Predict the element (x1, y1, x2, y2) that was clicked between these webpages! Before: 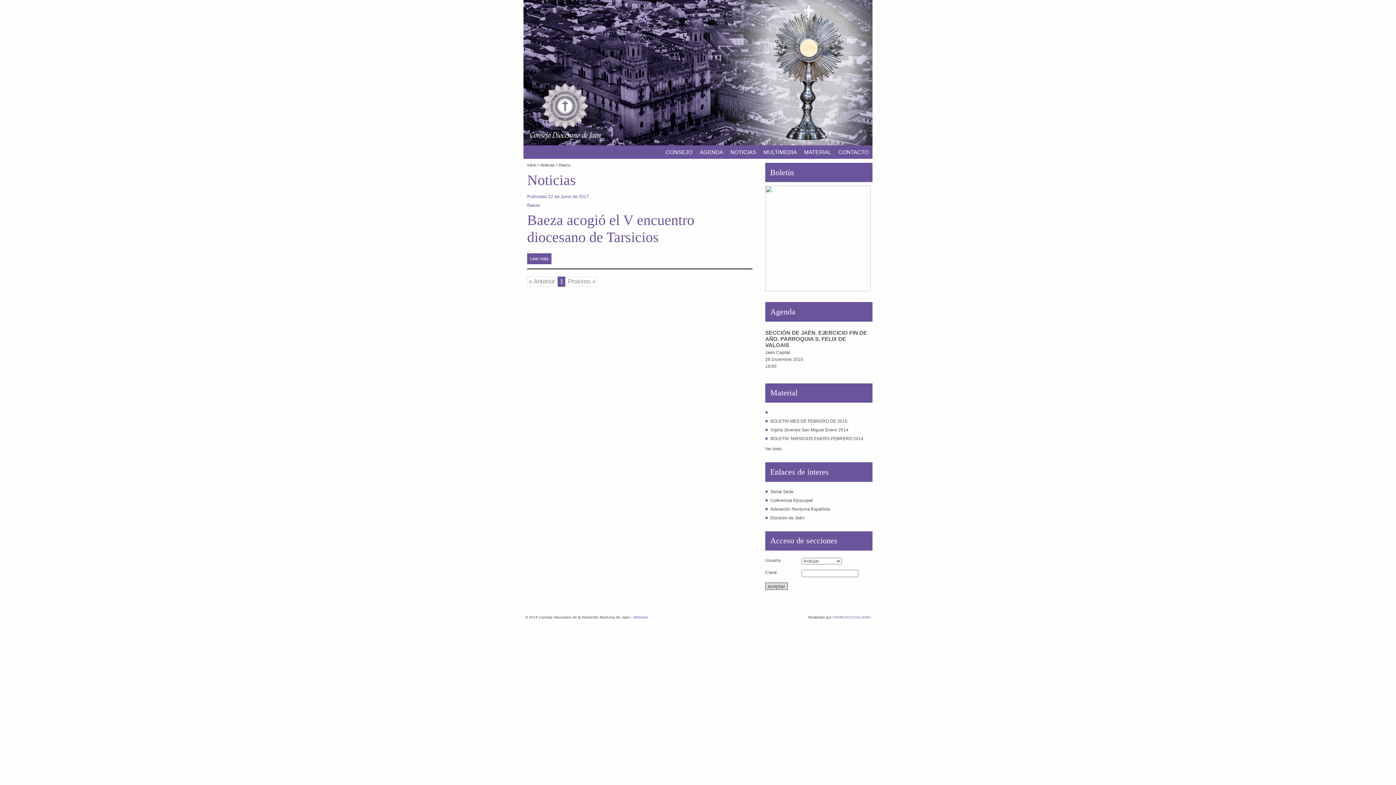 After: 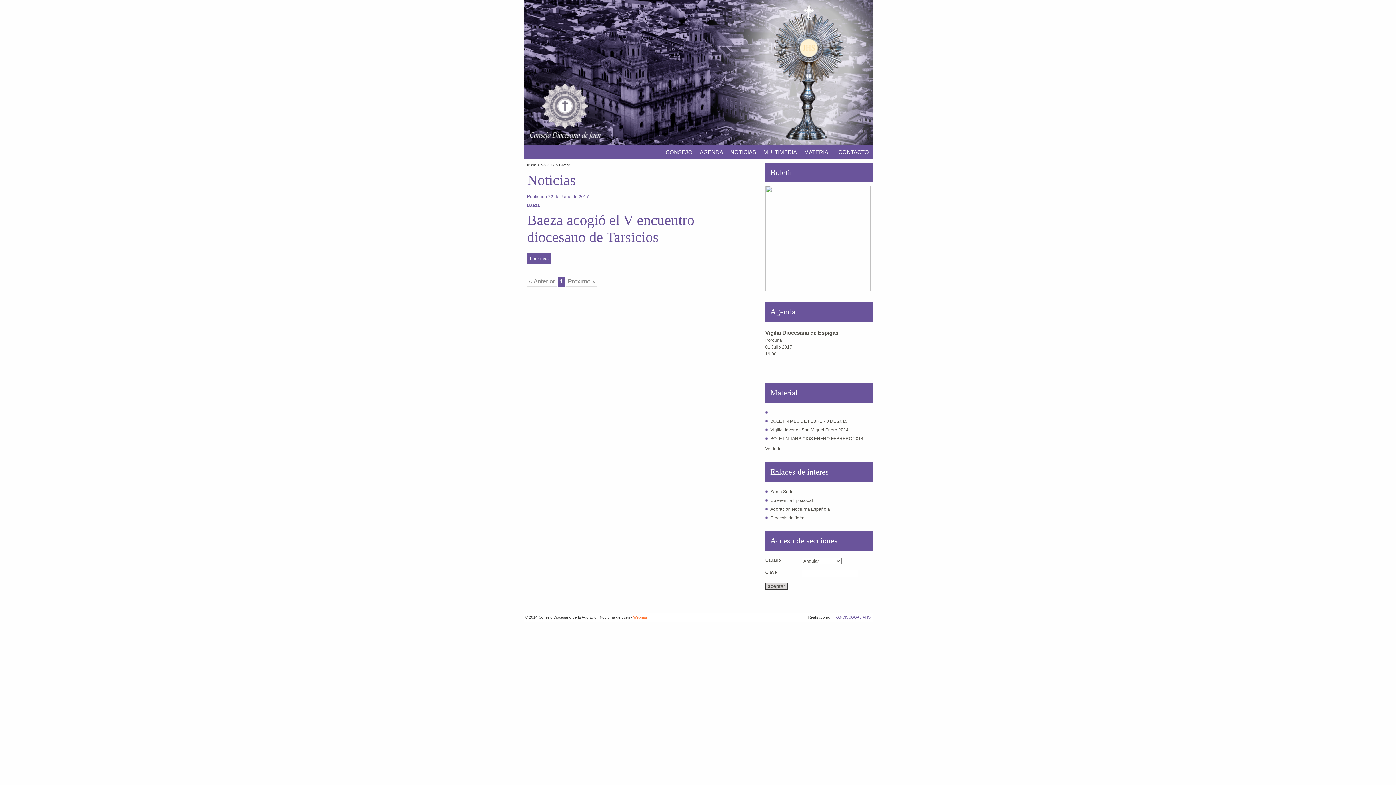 Action: bbox: (633, 615, 647, 619) label: Webmail